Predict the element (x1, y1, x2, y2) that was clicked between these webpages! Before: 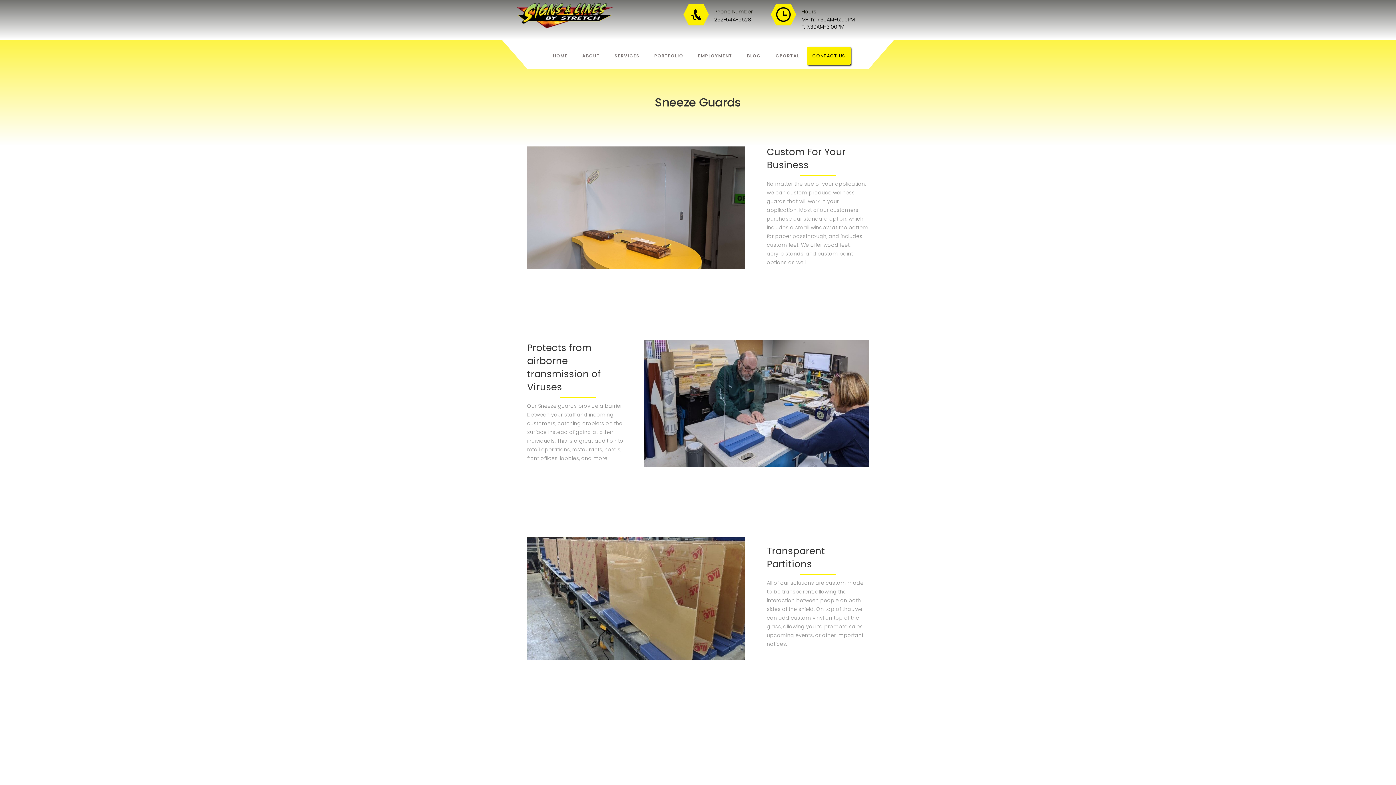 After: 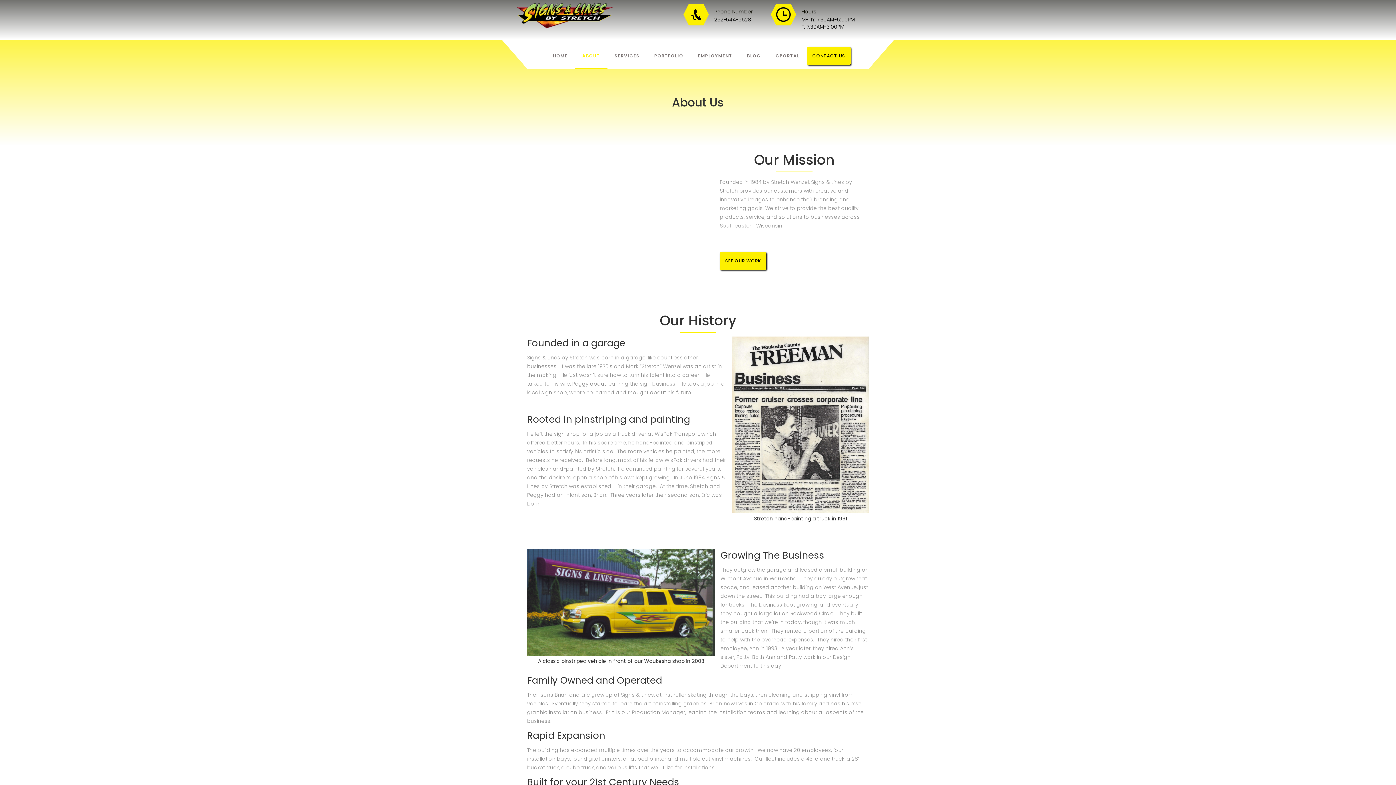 Action: label: ABOUT bbox: (575, 39, 607, 68)